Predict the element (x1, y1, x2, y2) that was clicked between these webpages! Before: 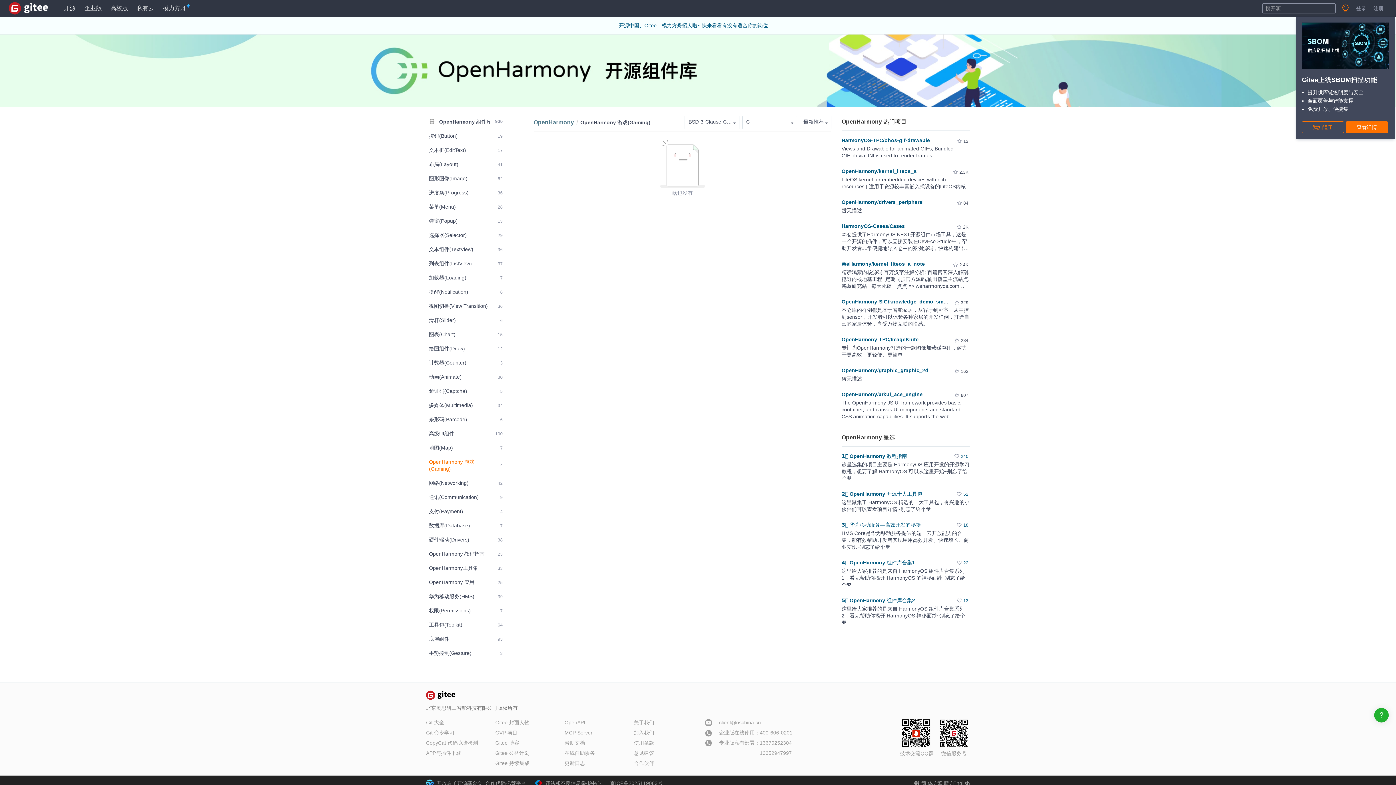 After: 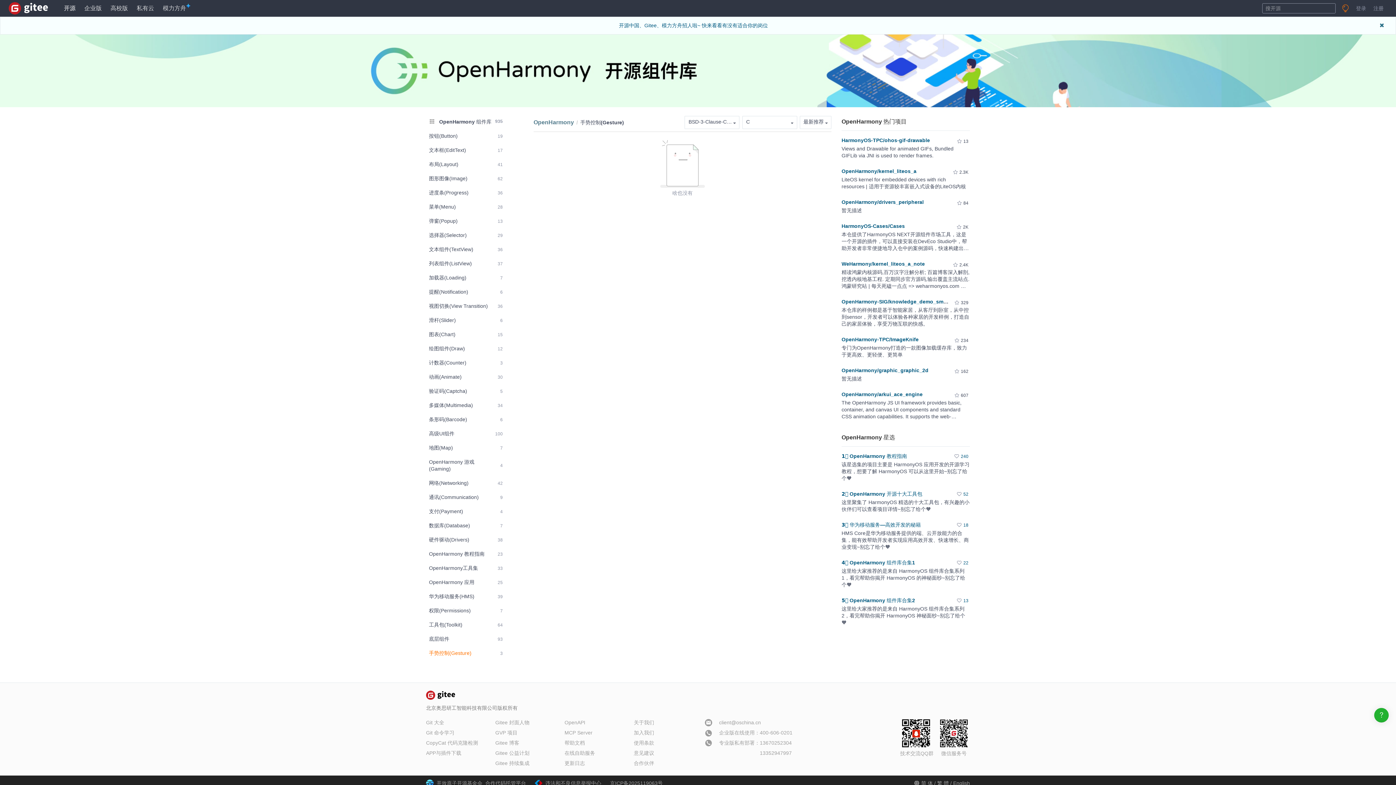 Action: label: 手势控制(Gesture)
3 bbox: (426, 647, 505, 660)